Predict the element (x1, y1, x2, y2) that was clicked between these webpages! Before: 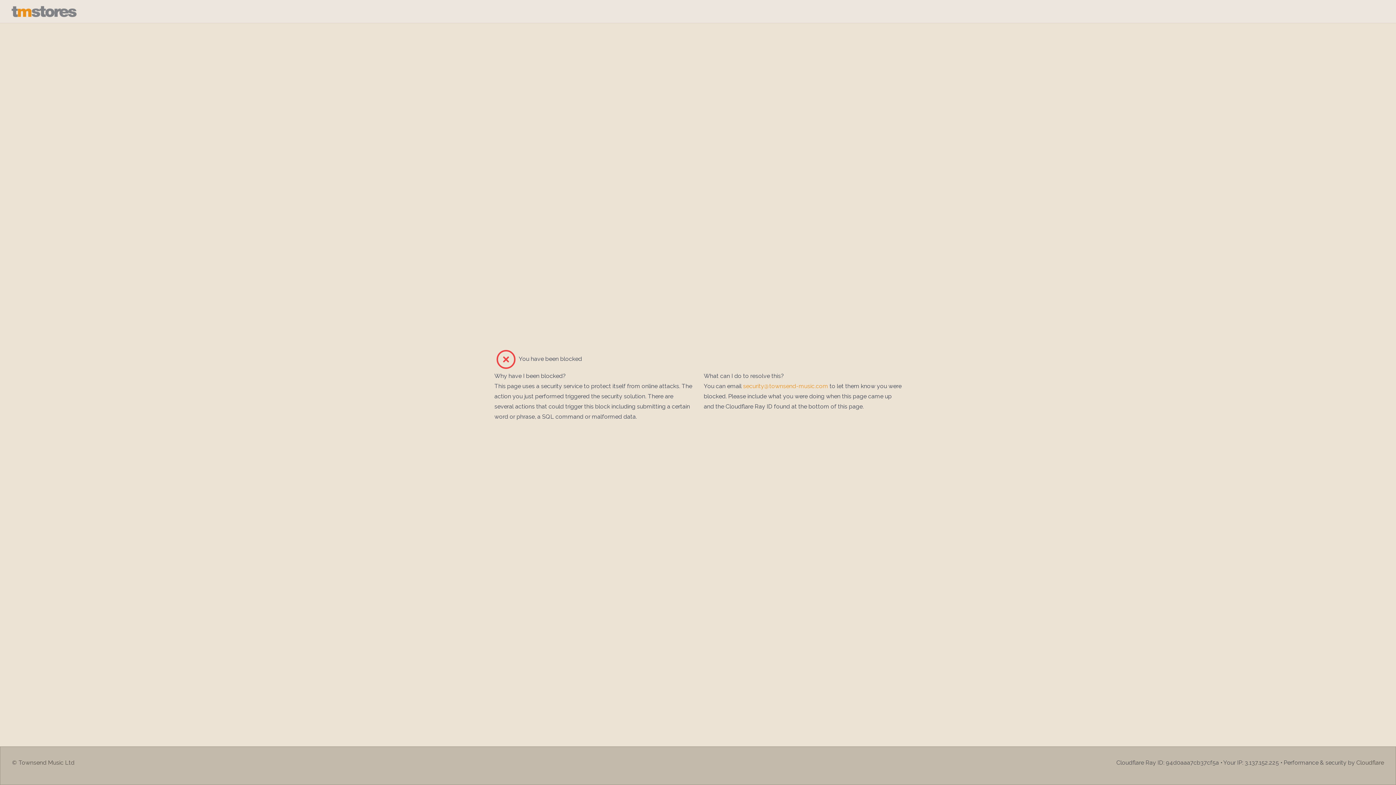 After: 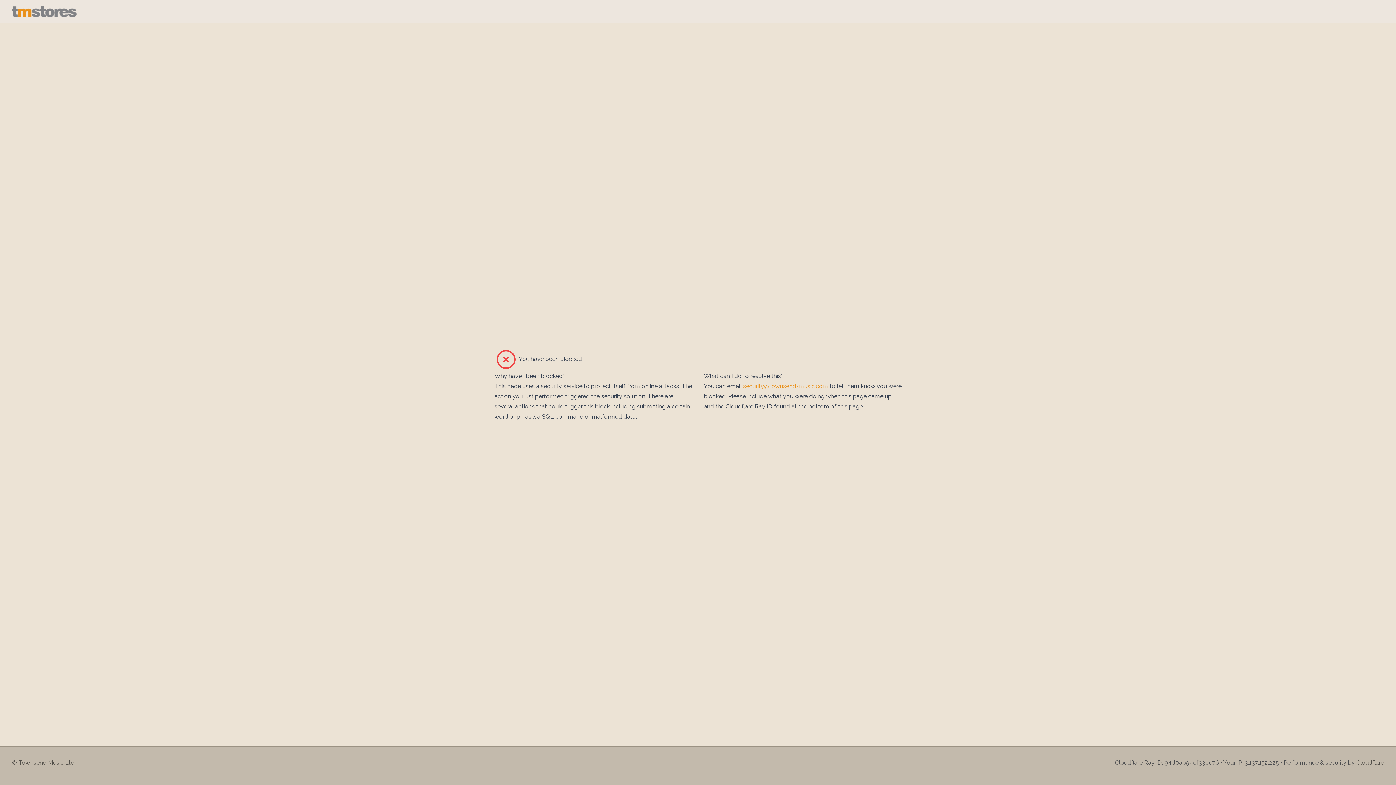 Action: bbox: (11, 5, 1384, 17)